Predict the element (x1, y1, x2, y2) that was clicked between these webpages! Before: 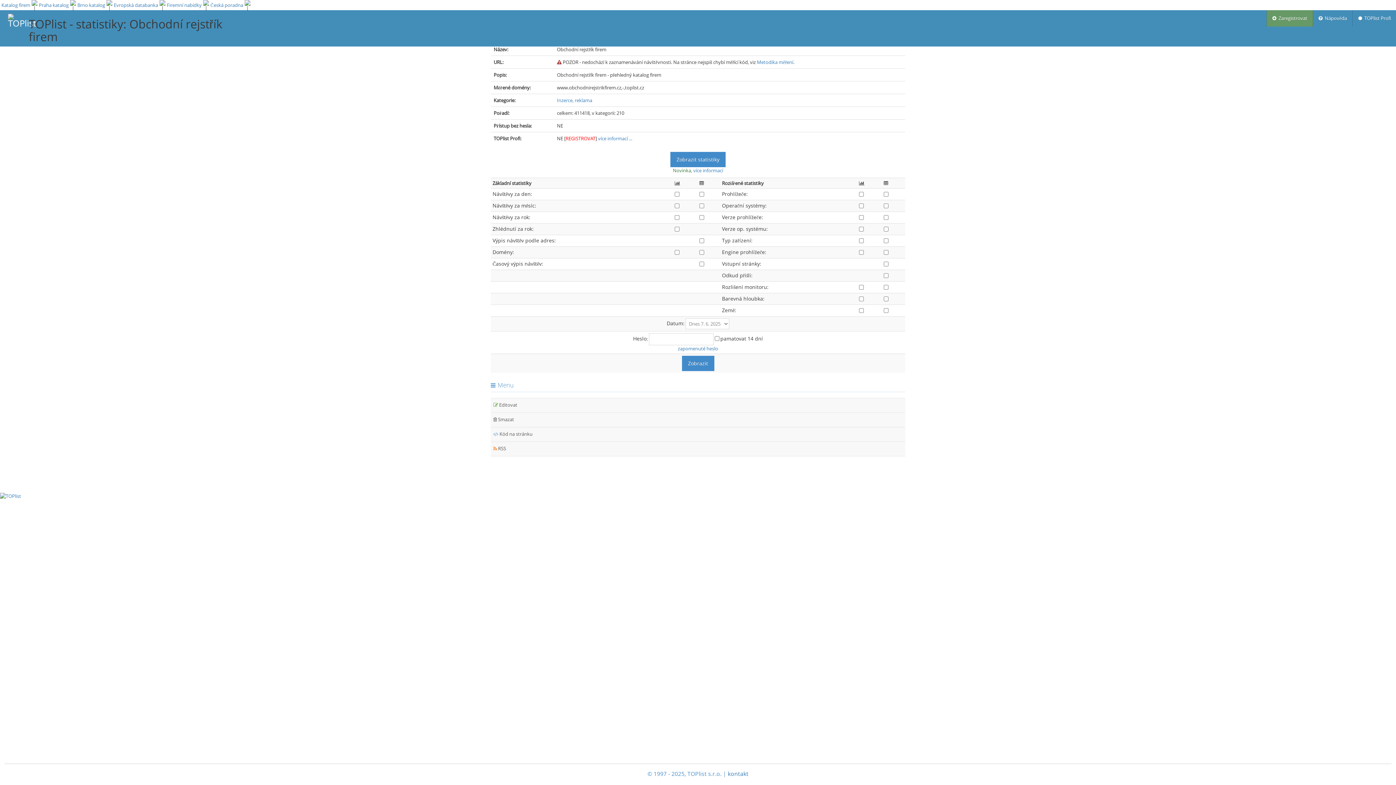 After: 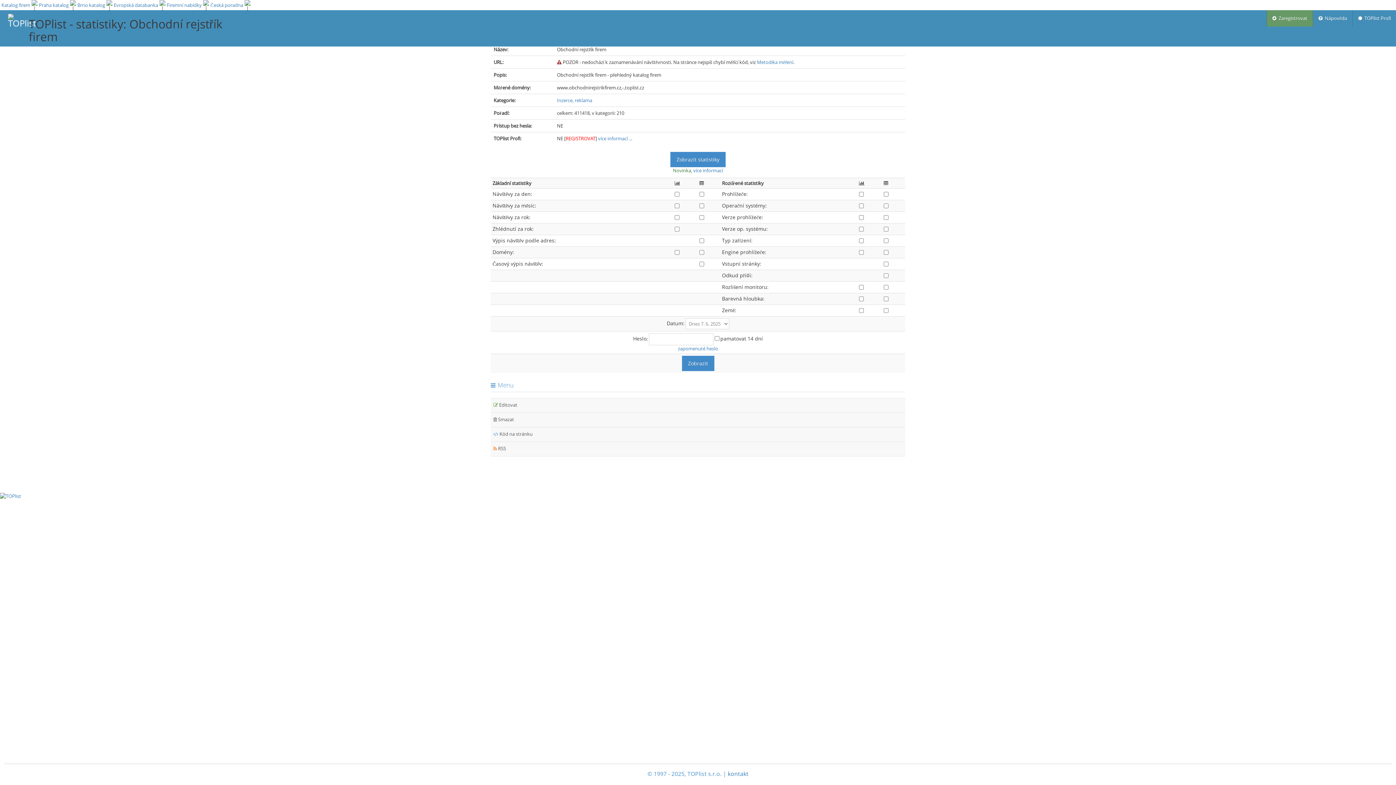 Action: bbox: (565, 135, 595, 141) label: REGISTROVAT